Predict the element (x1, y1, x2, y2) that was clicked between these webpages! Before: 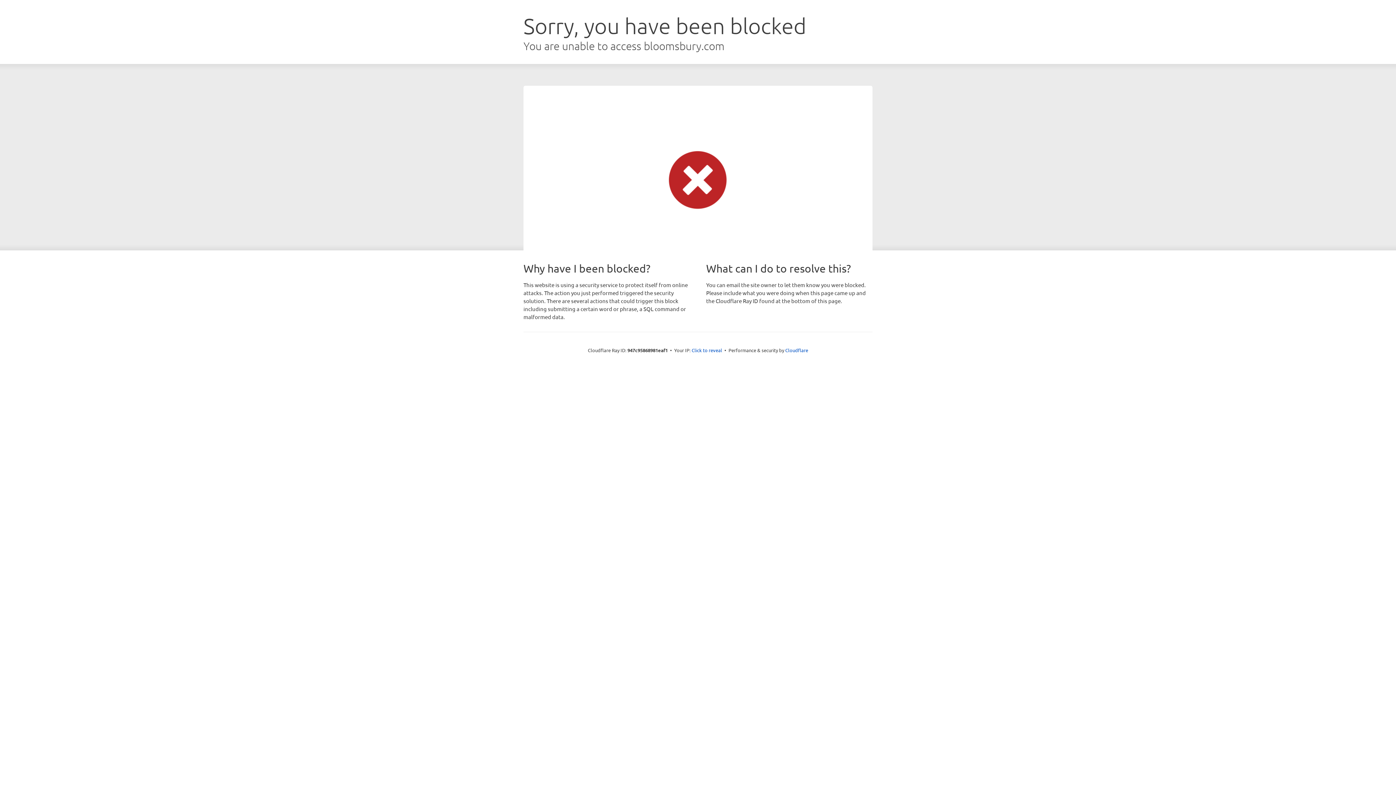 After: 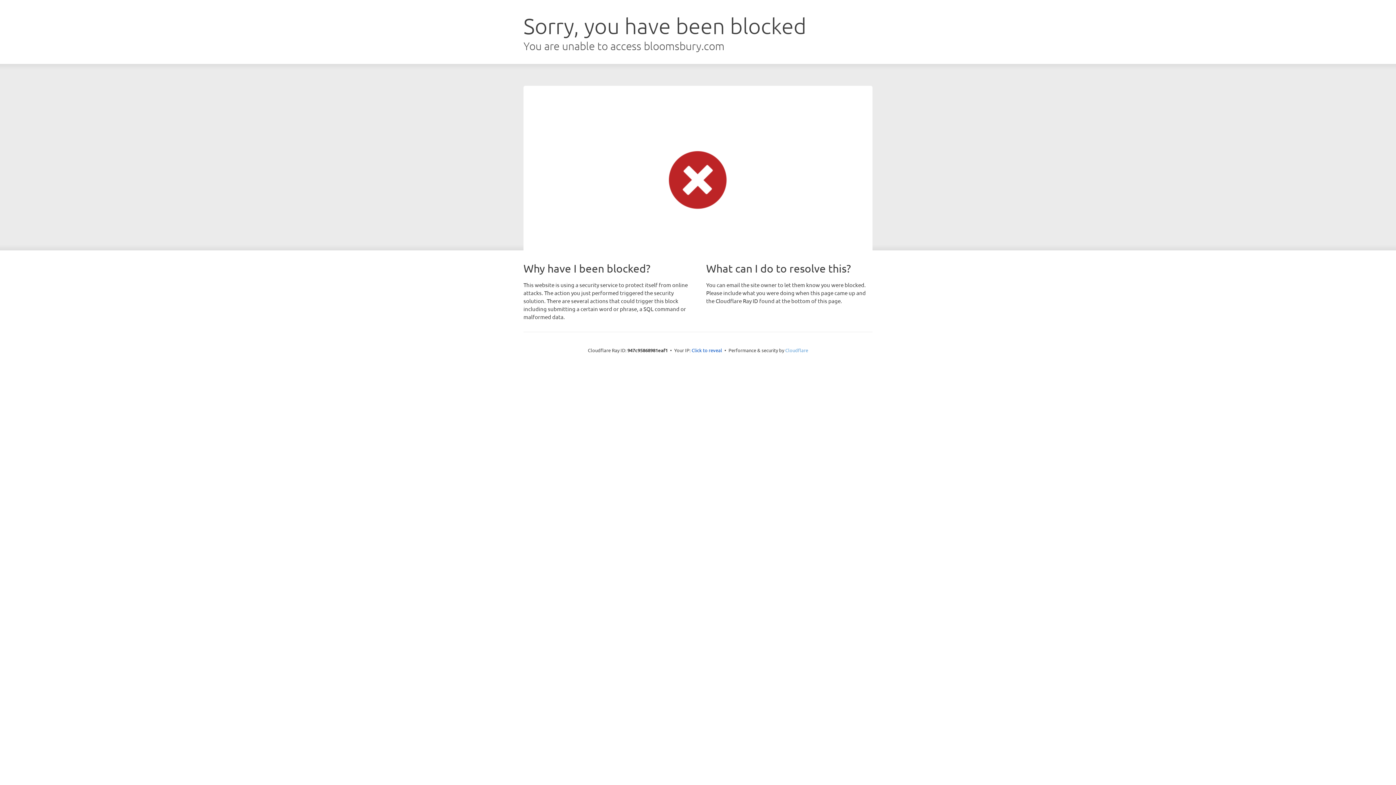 Action: label: Cloudflare bbox: (785, 347, 808, 353)